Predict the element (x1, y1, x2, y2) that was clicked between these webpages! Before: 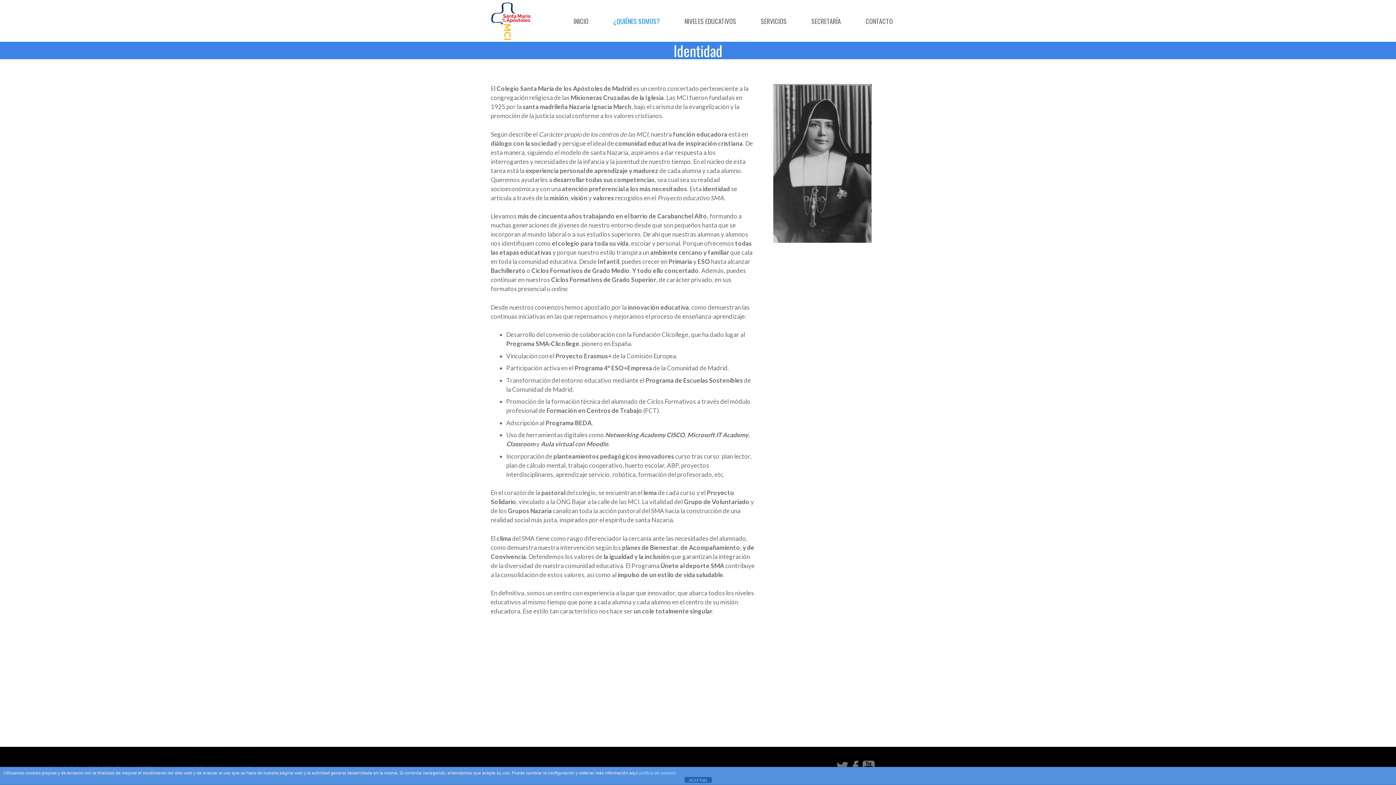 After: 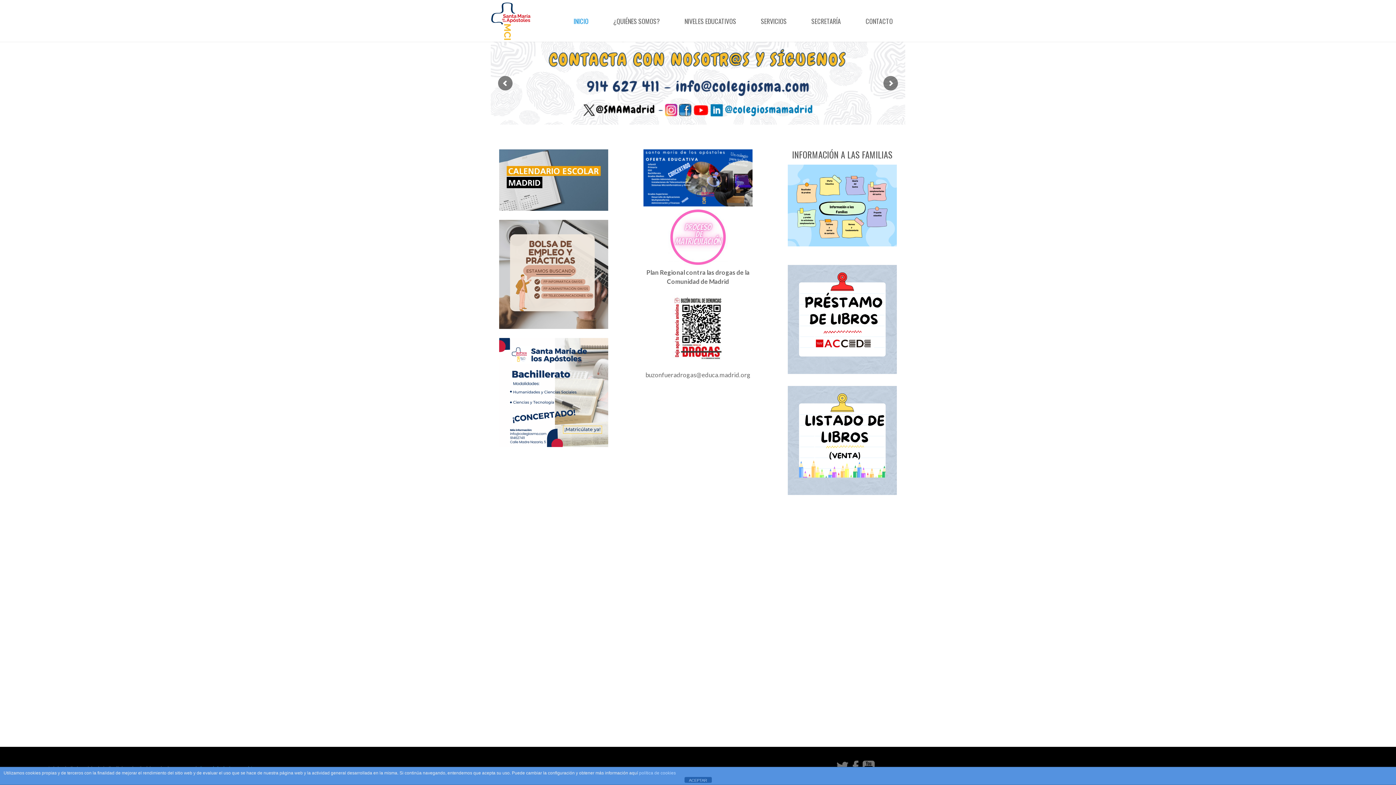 Action: label: INICIO bbox: (561, 11, 601, 30)